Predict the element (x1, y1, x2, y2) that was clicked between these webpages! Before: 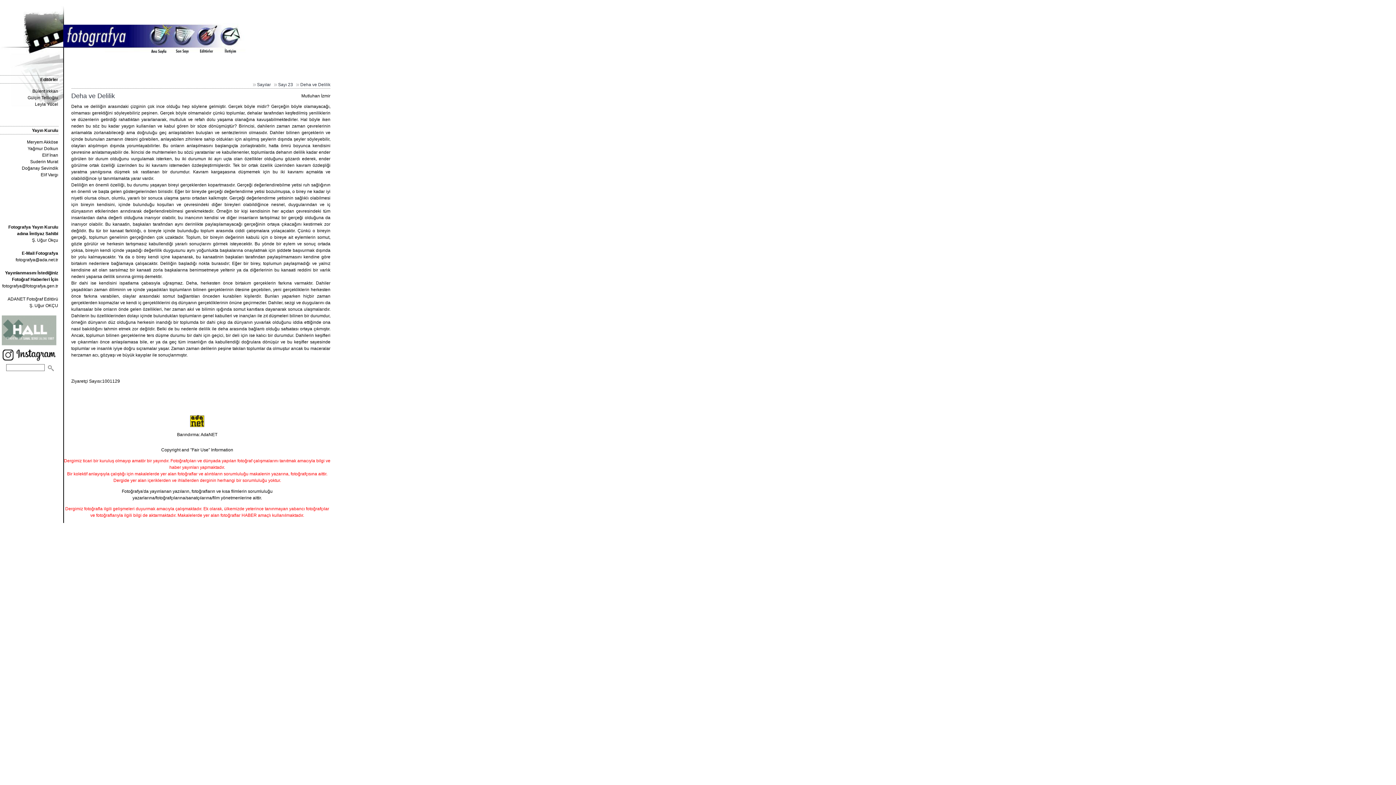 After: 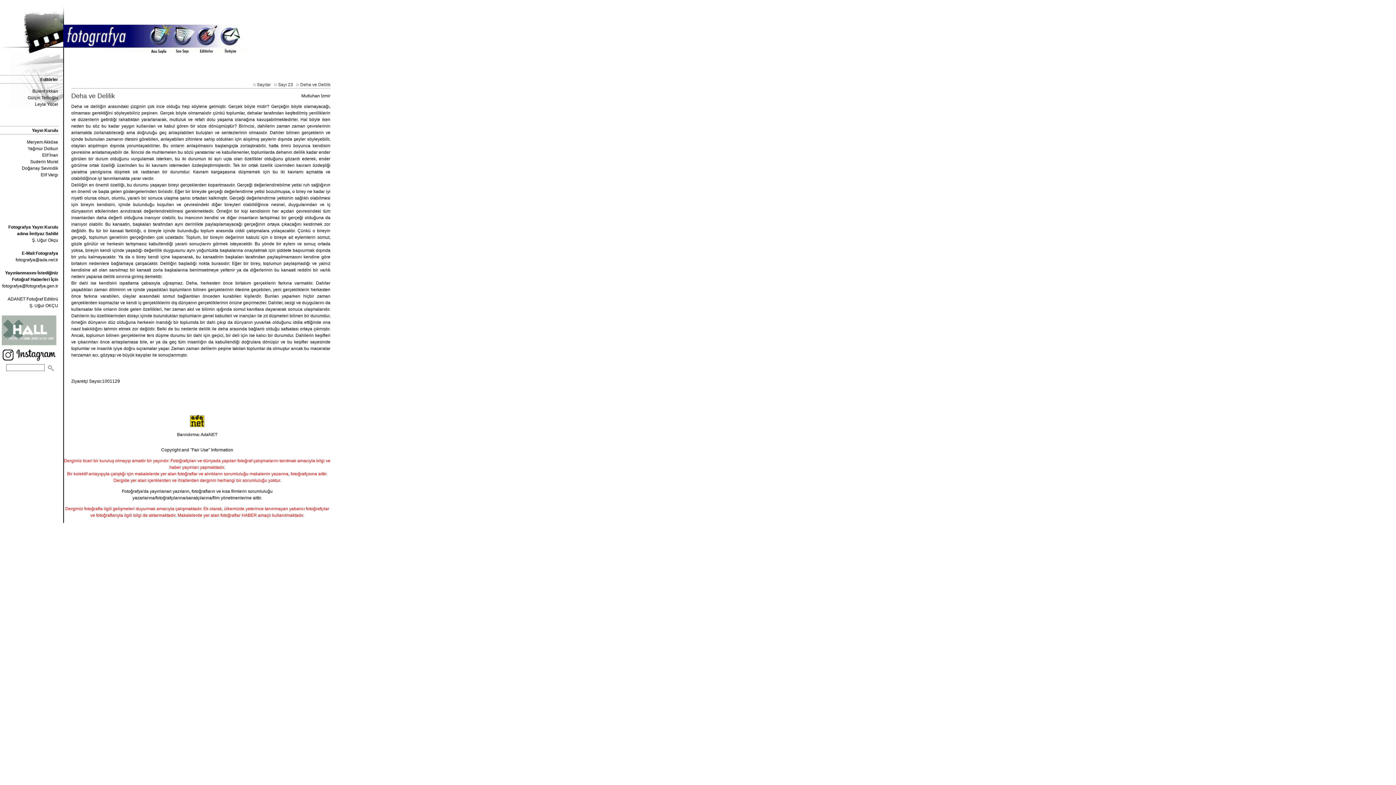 Action: bbox: (8, 224, 58, 242) label: 
Fotografya Yayın Kurulu
adına İmtiyaz Sahibi
Ş. Uğur Okçu